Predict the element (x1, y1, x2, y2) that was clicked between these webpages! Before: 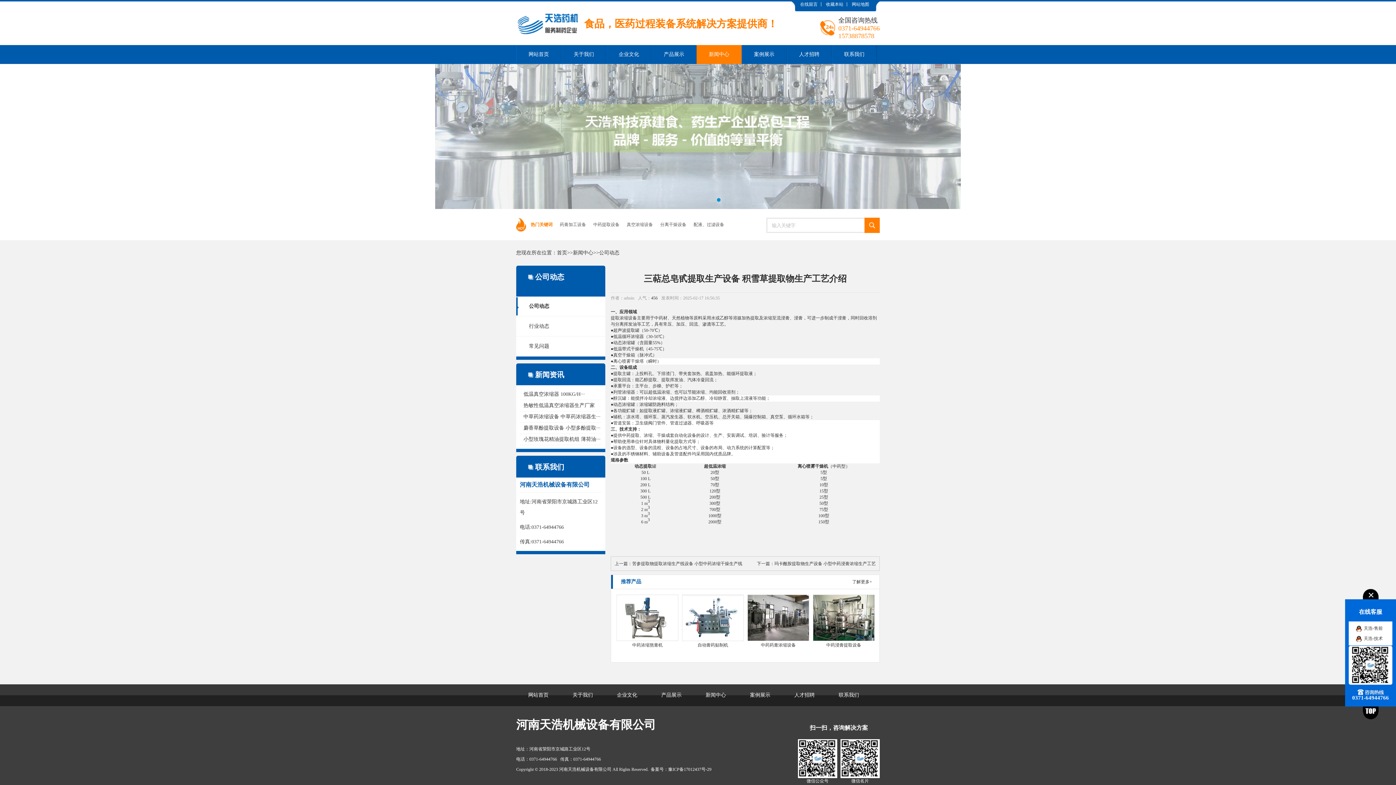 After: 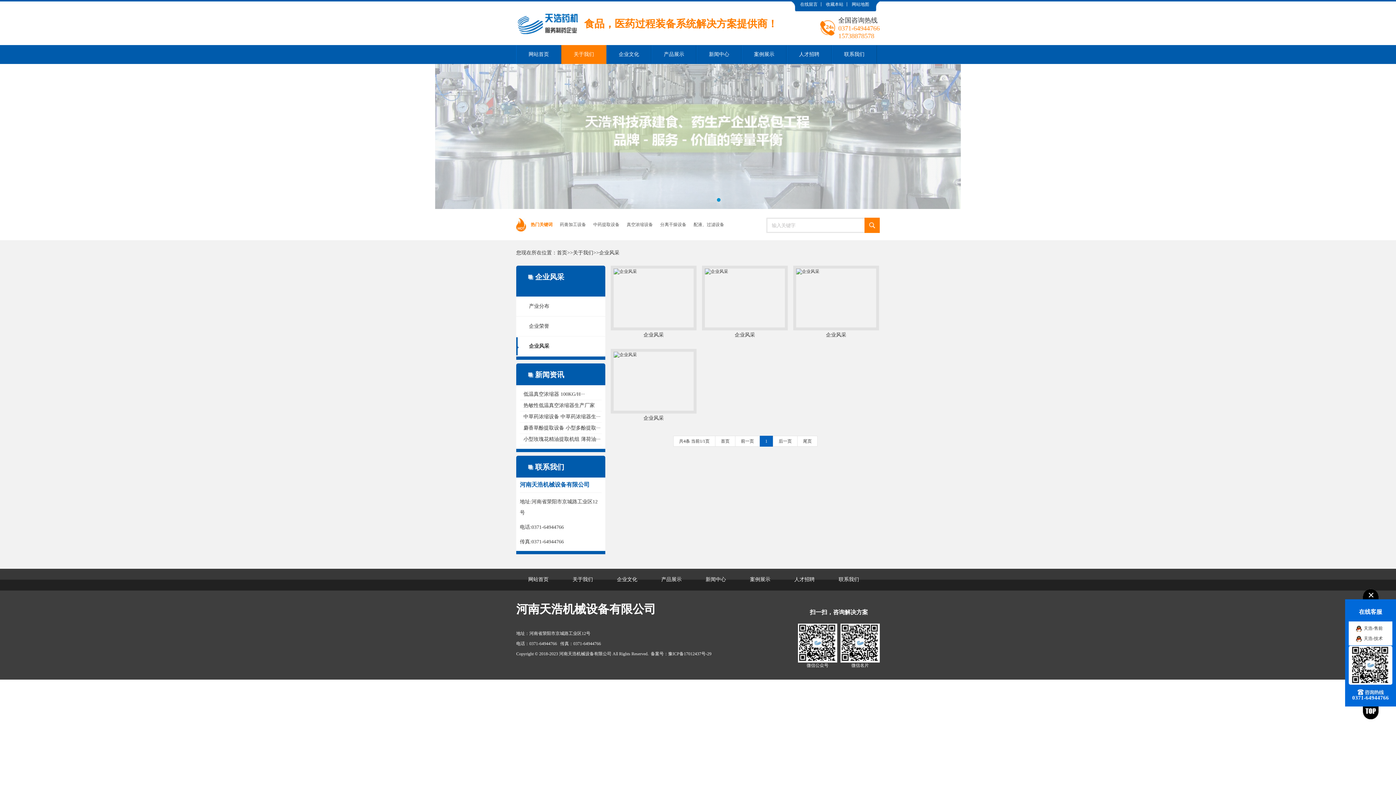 Action: bbox: (798, 1, 819, 6) label: 在线留言